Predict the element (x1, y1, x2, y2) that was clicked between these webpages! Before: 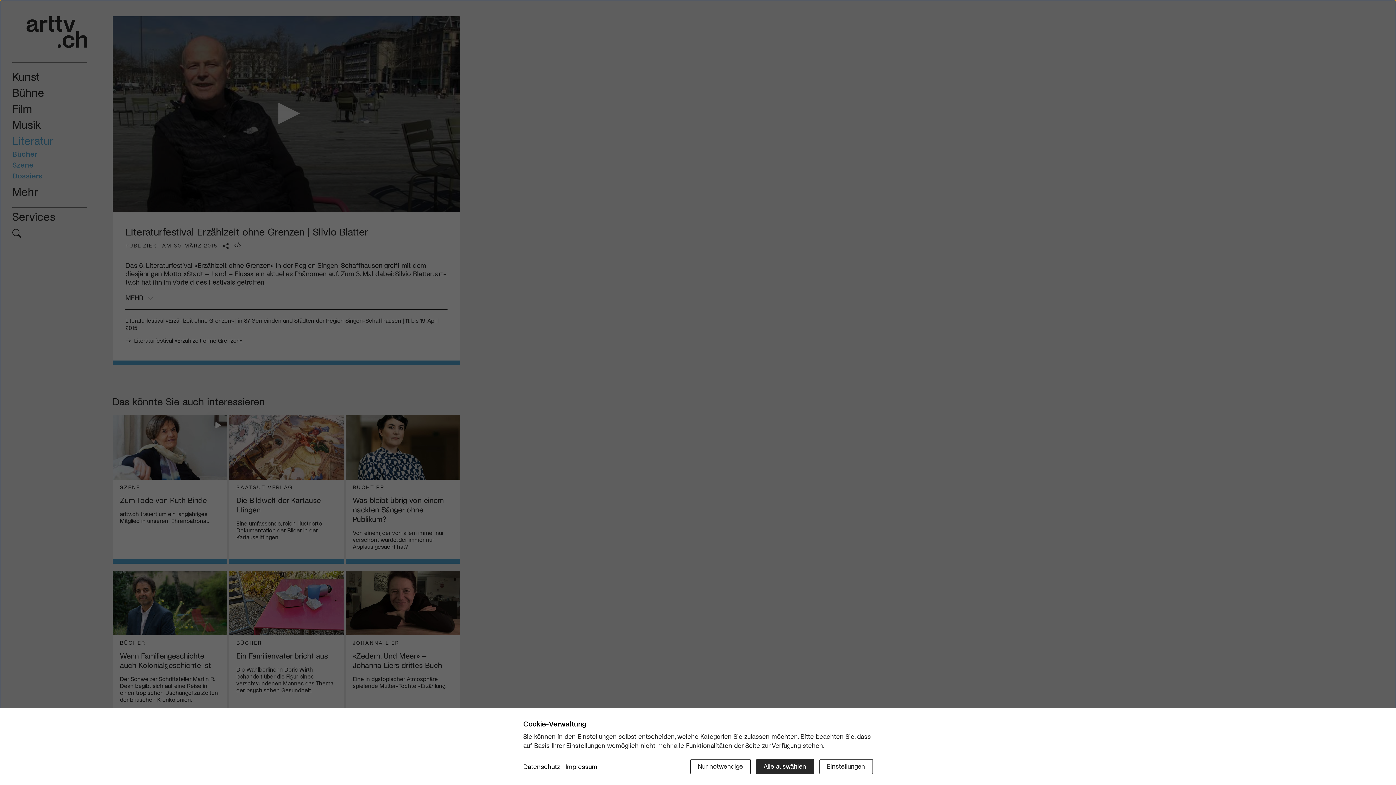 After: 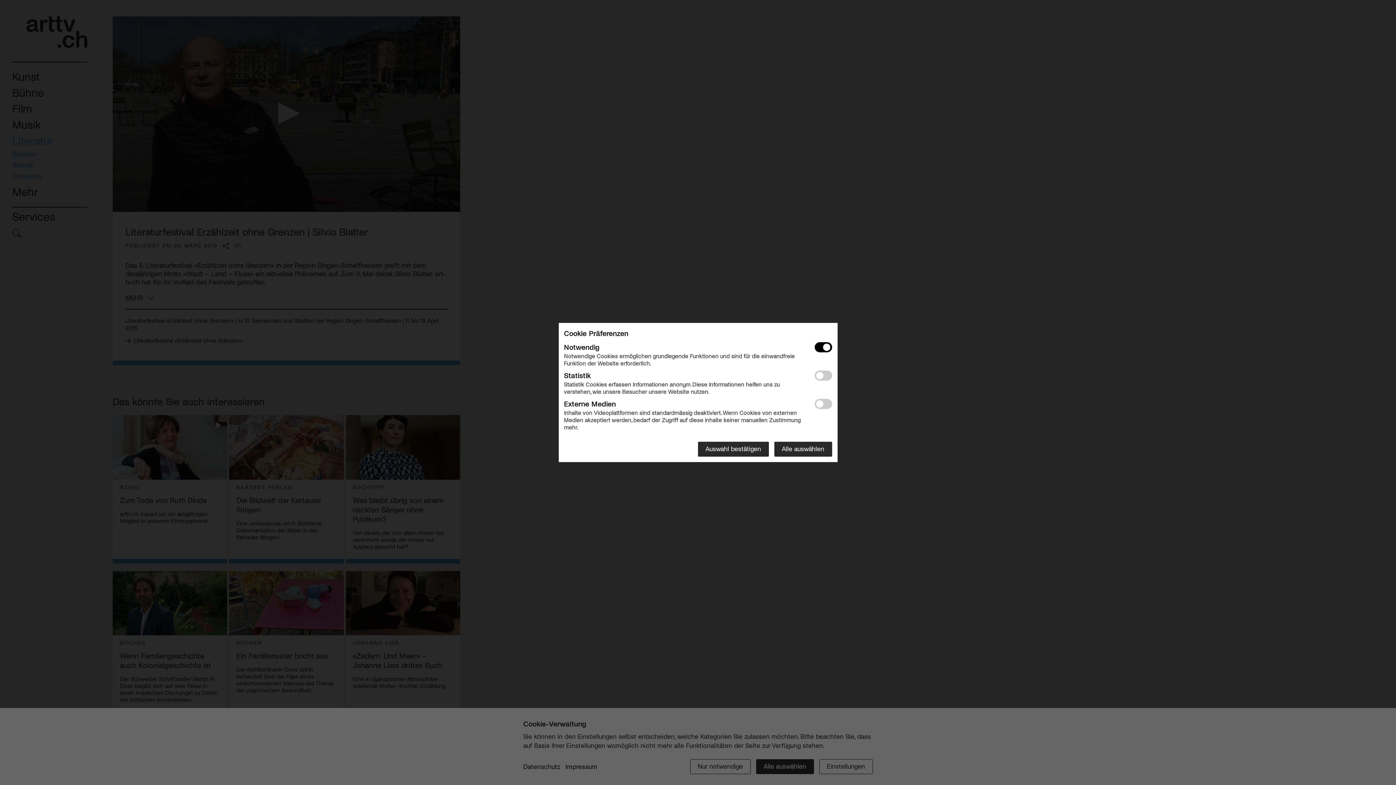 Action: label: Einstellungen bbox: (819, 759, 872, 774)